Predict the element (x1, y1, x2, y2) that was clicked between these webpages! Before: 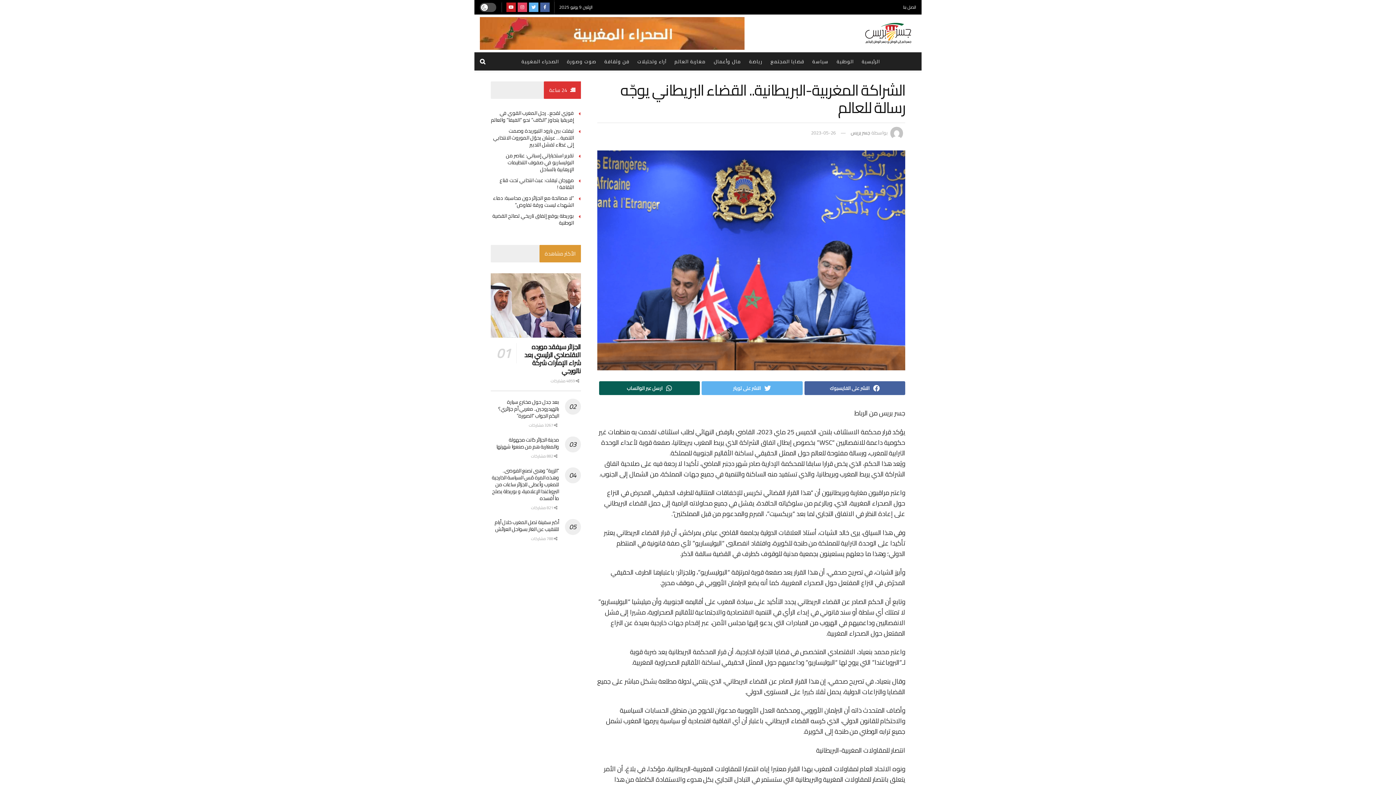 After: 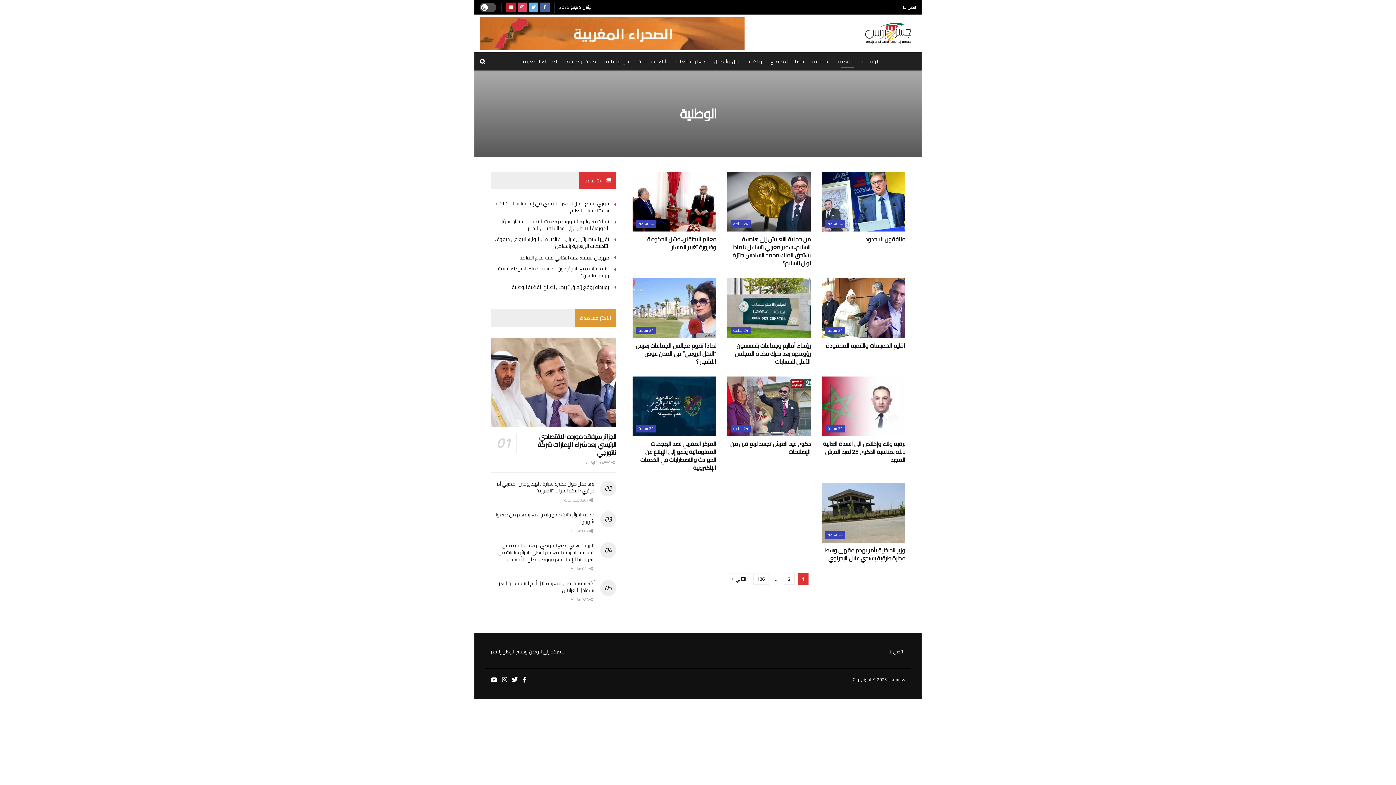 Action: bbox: (836, 54, 854, 68) label: الوطنية